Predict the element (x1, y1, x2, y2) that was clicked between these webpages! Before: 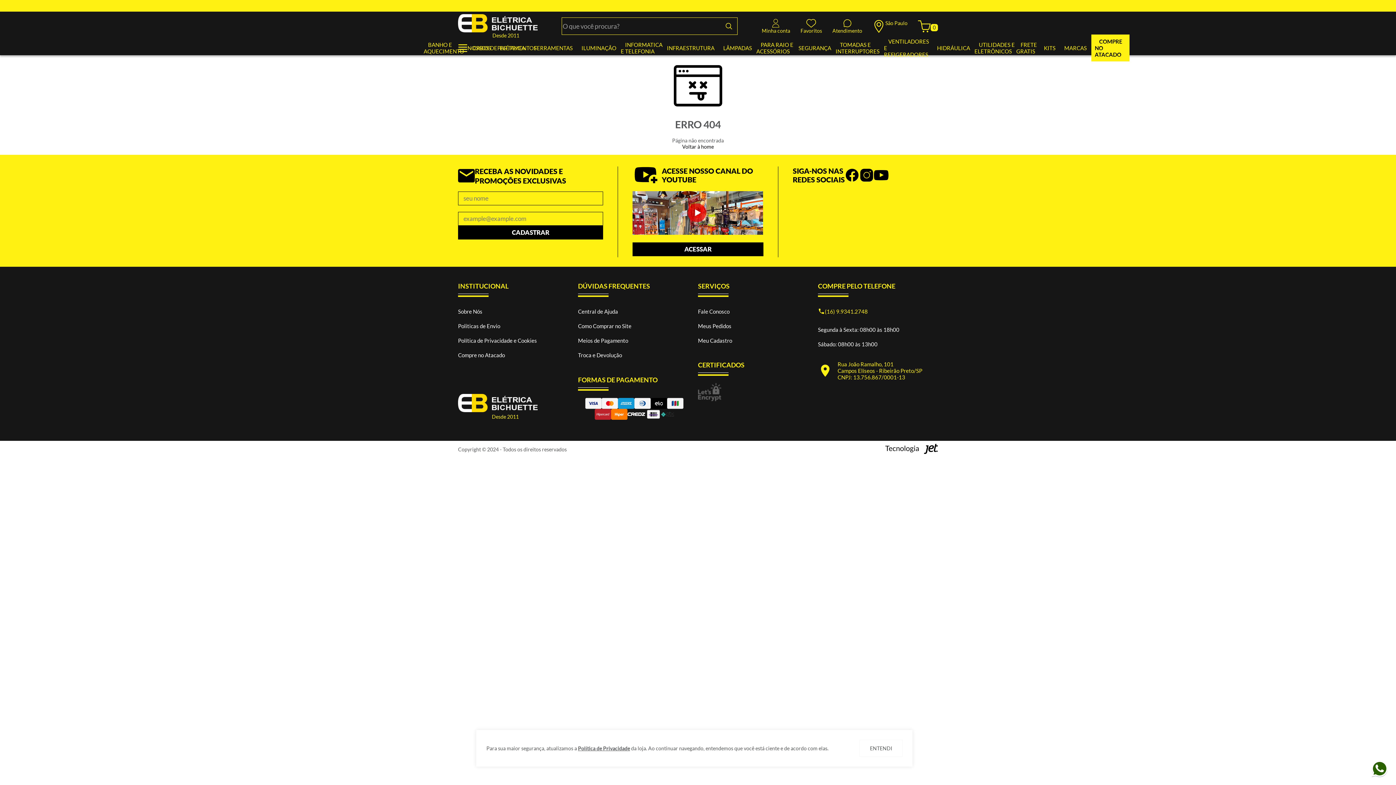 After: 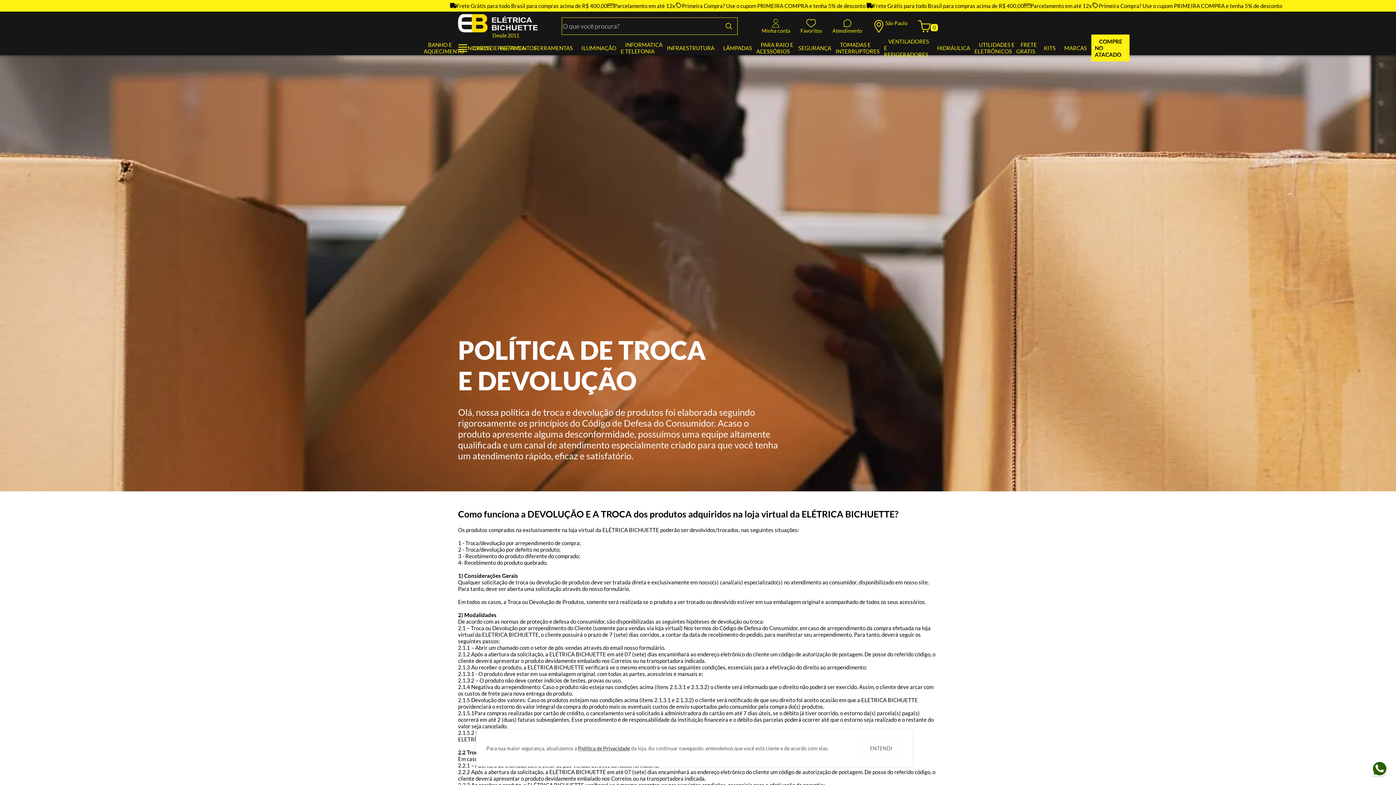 Action: bbox: (578, 351, 622, 358) label: Troca e Devolução